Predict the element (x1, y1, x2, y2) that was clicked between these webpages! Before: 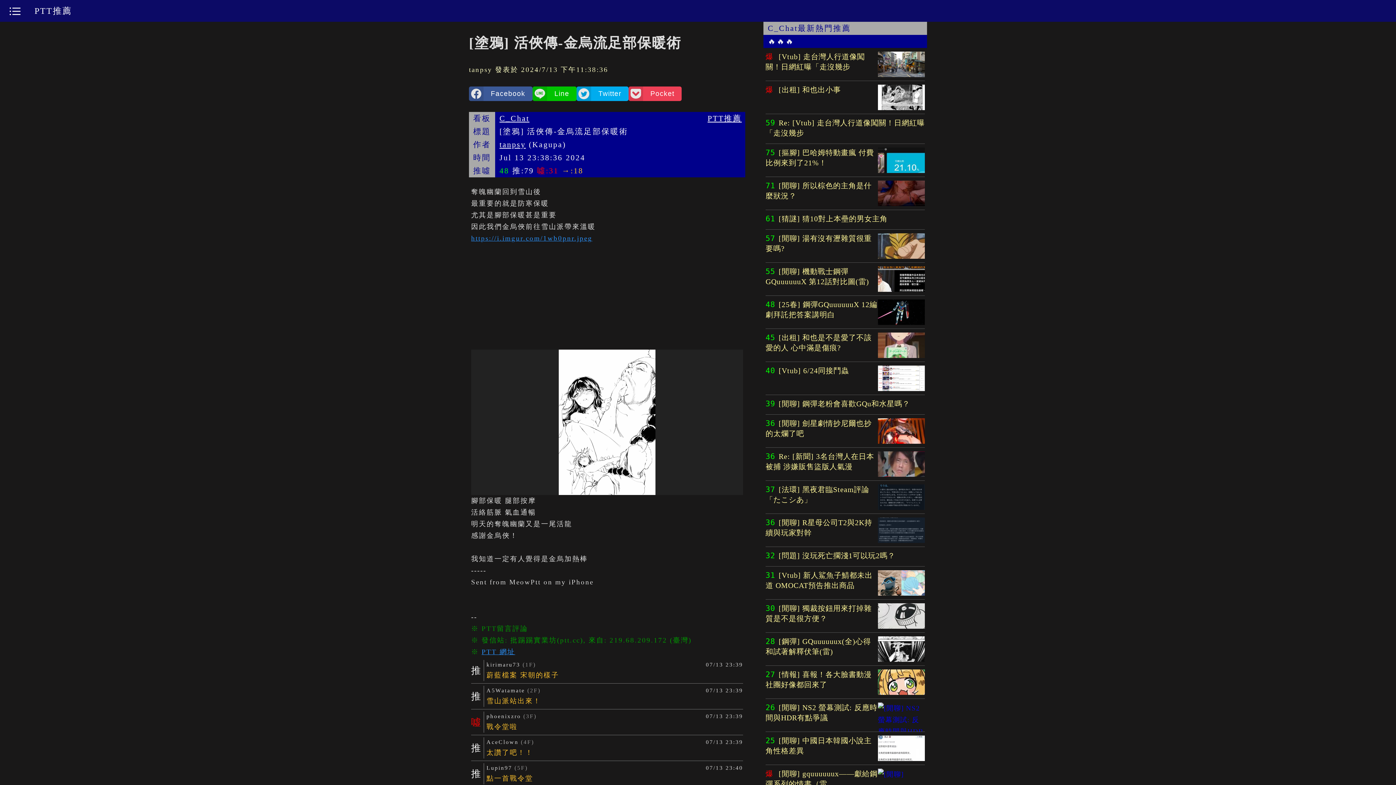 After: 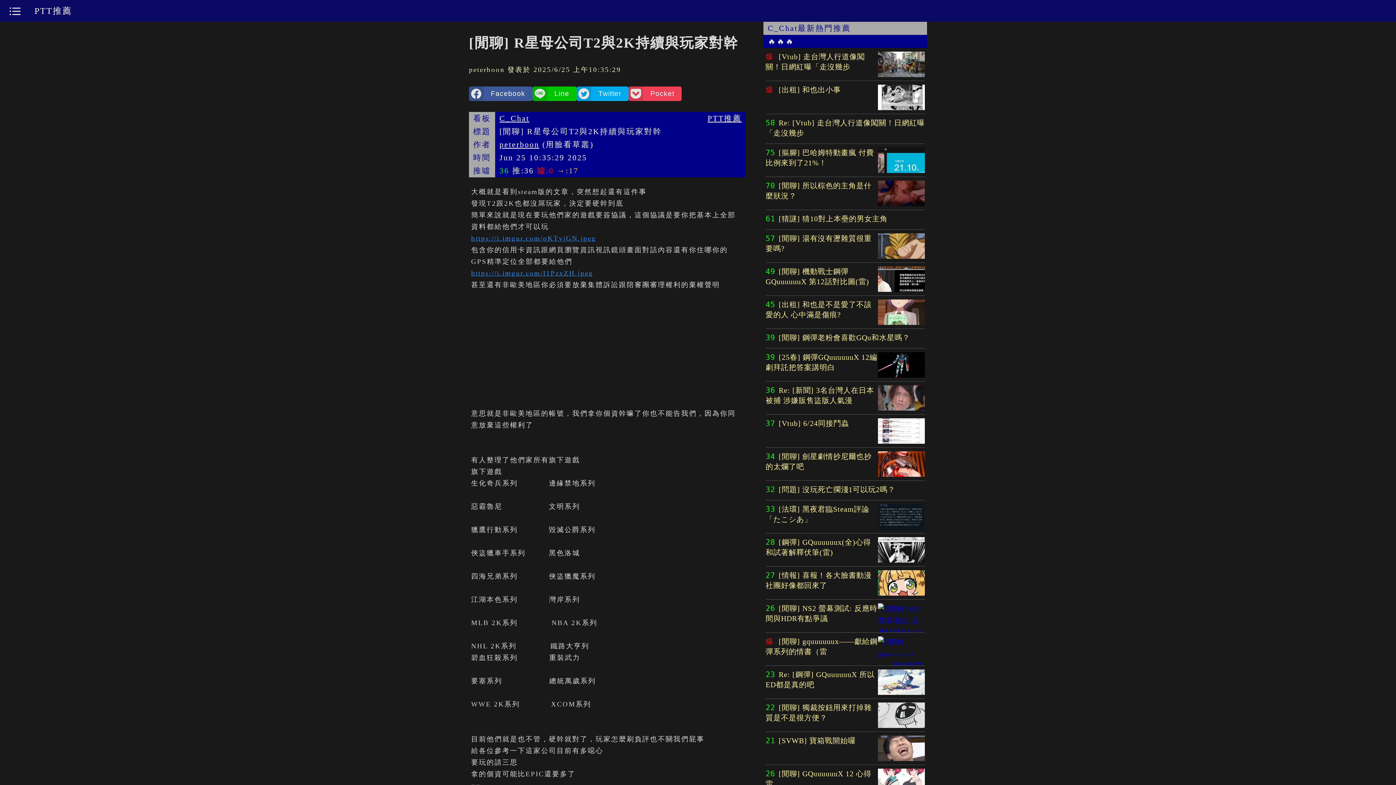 Action: bbox: (765, 514, 925, 547) label: 36 [閒聊] R星母公司T2與2K持續與玩家對幹